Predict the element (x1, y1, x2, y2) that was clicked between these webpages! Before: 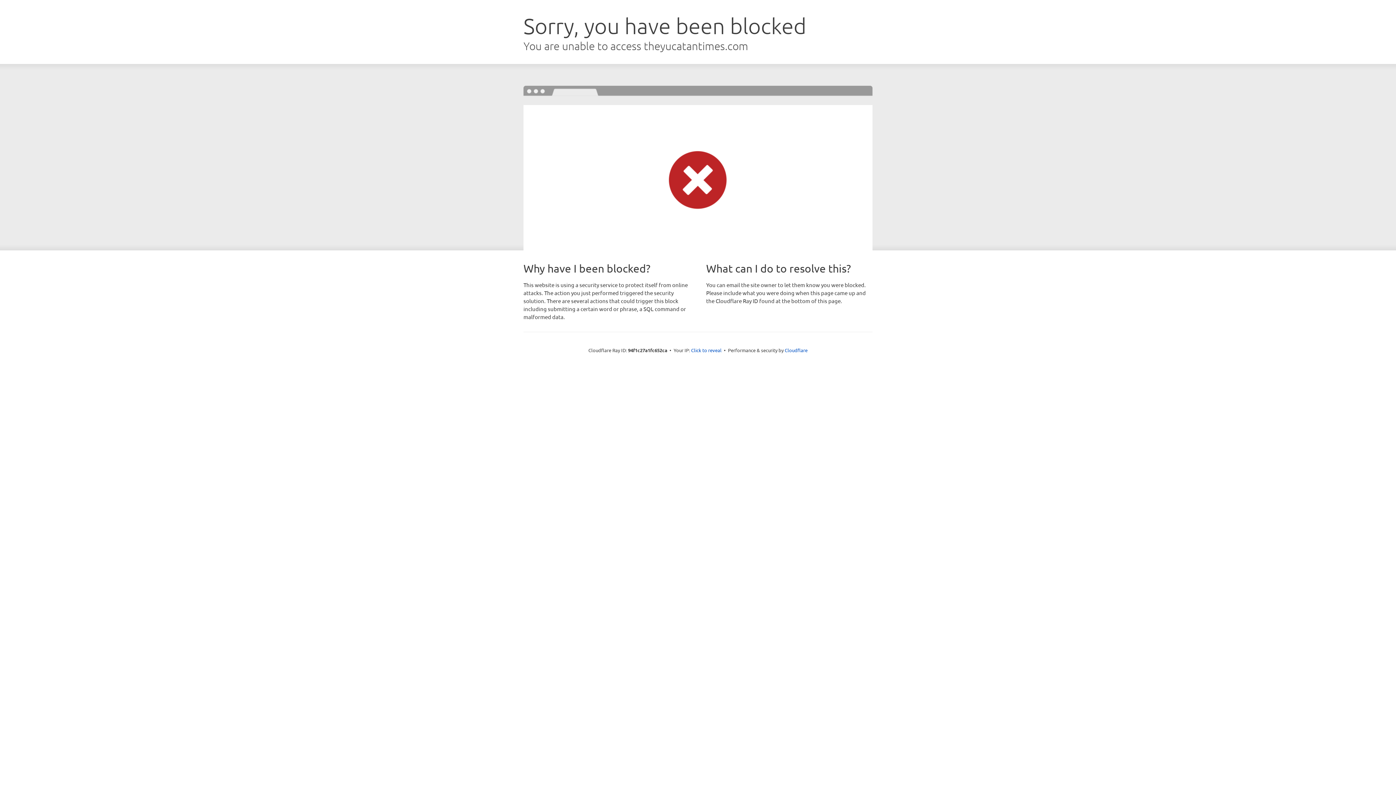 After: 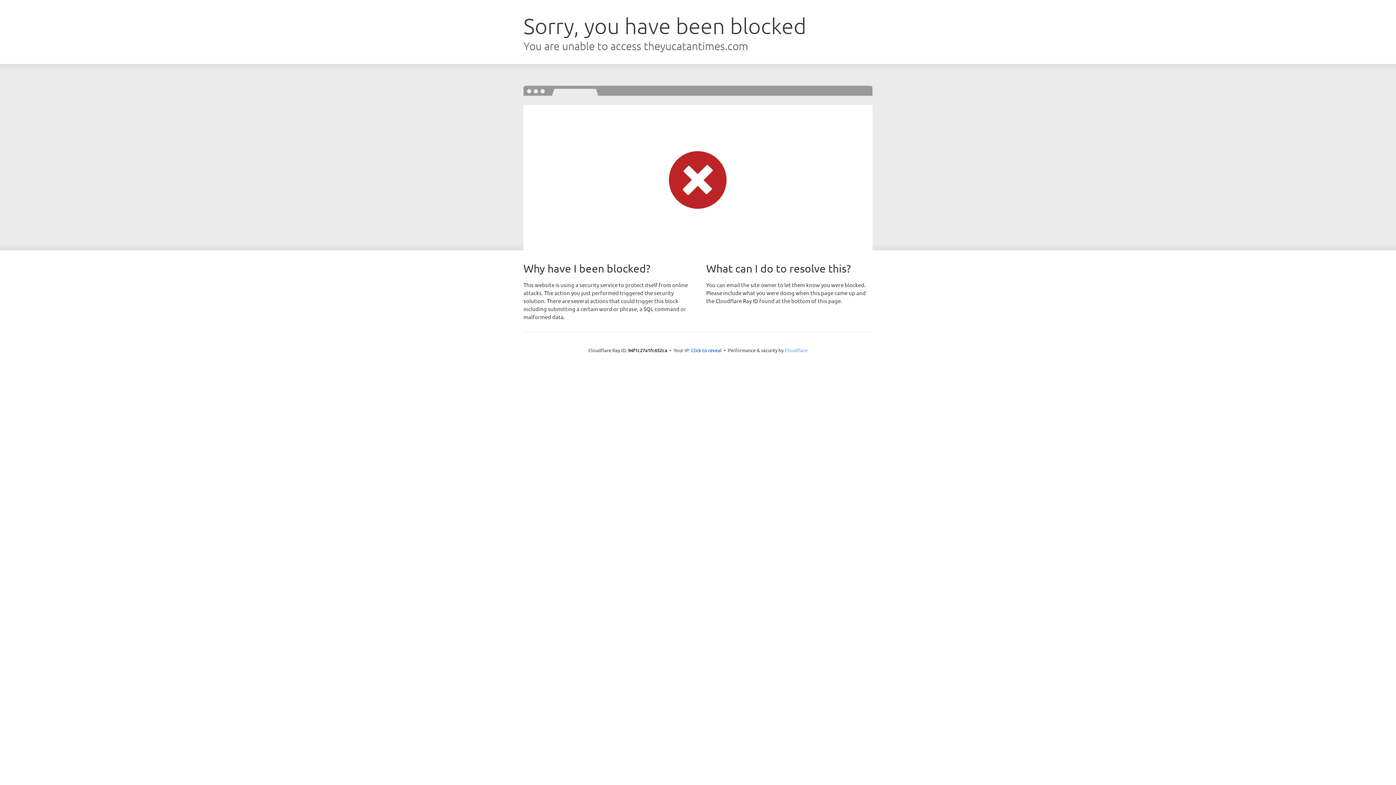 Action: bbox: (784, 347, 807, 353) label: Cloudflare